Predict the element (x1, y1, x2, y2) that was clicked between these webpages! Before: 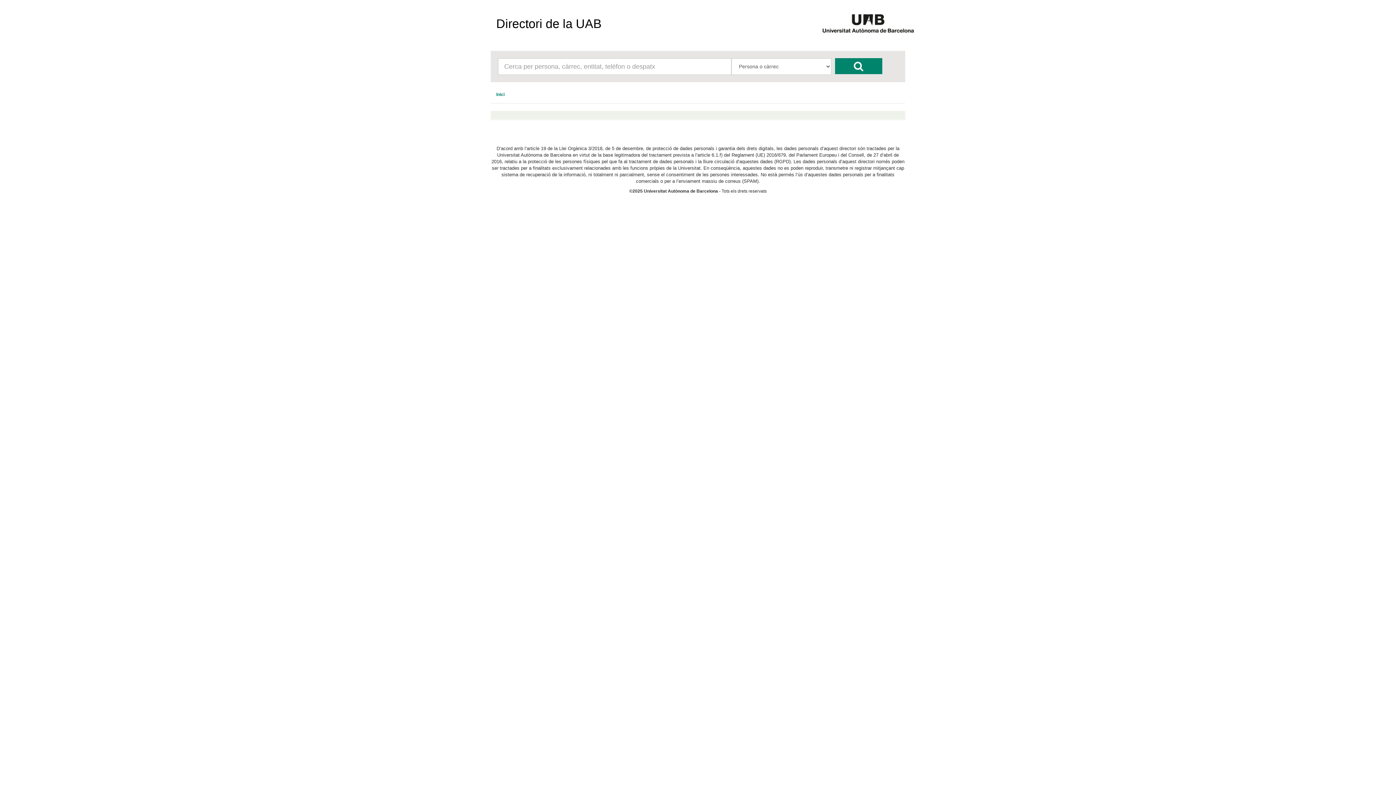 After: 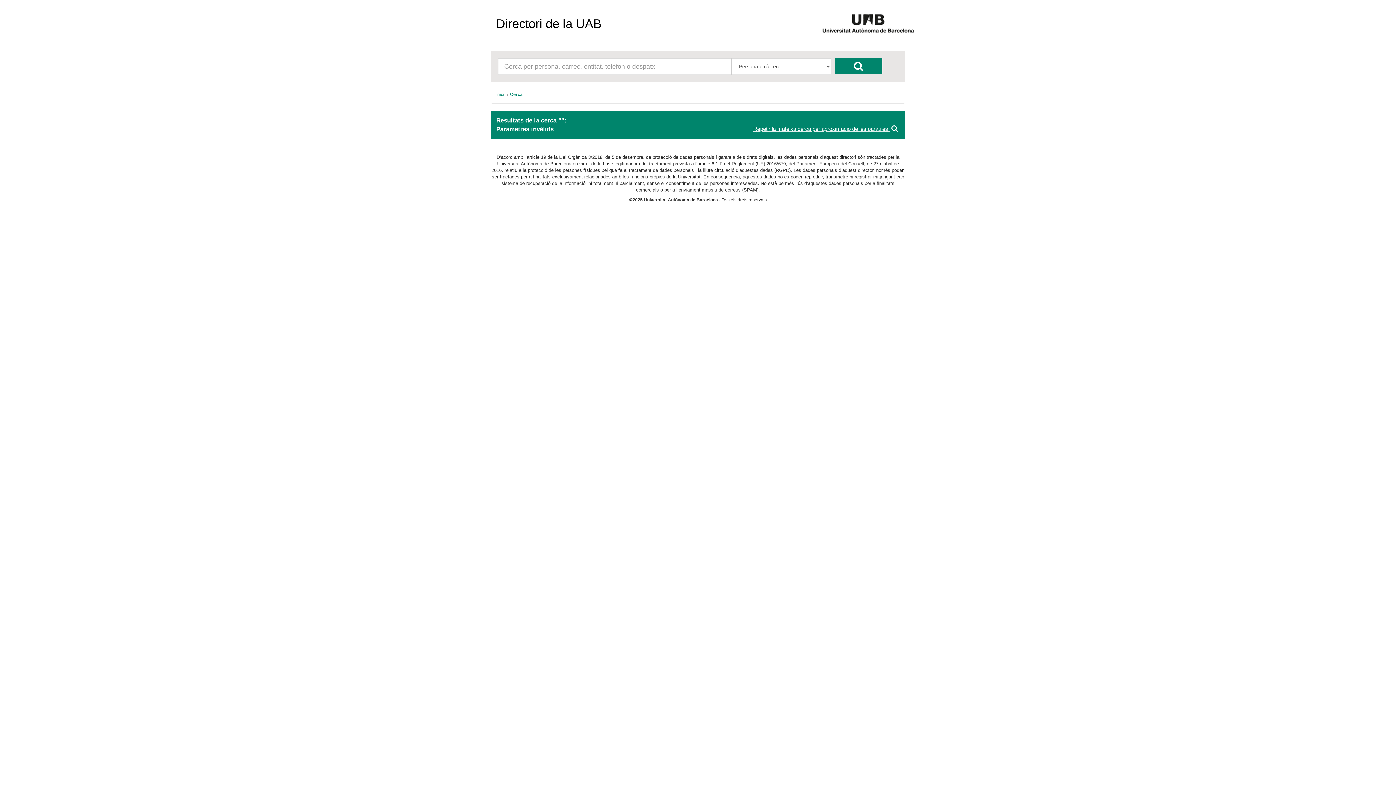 Action: bbox: (835, 58, 882, 74)